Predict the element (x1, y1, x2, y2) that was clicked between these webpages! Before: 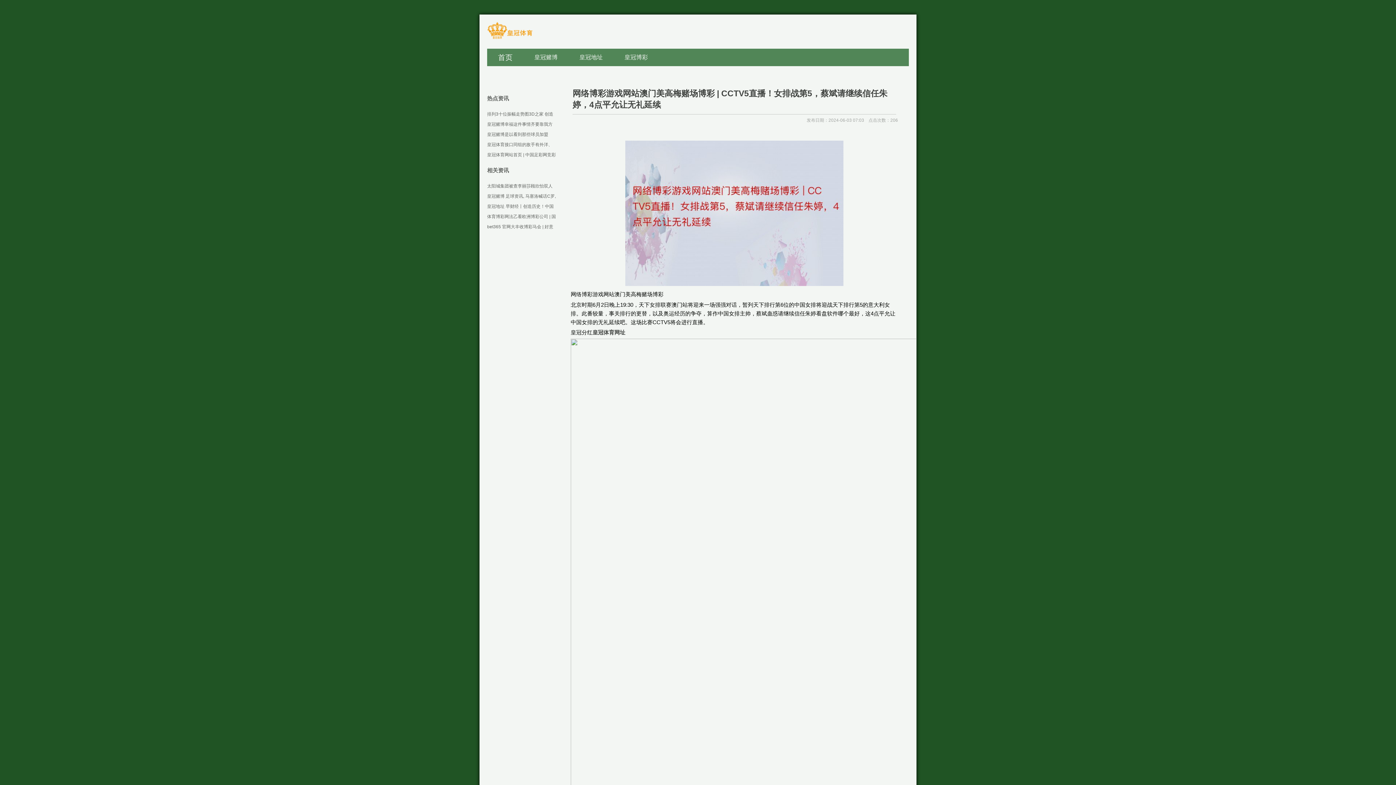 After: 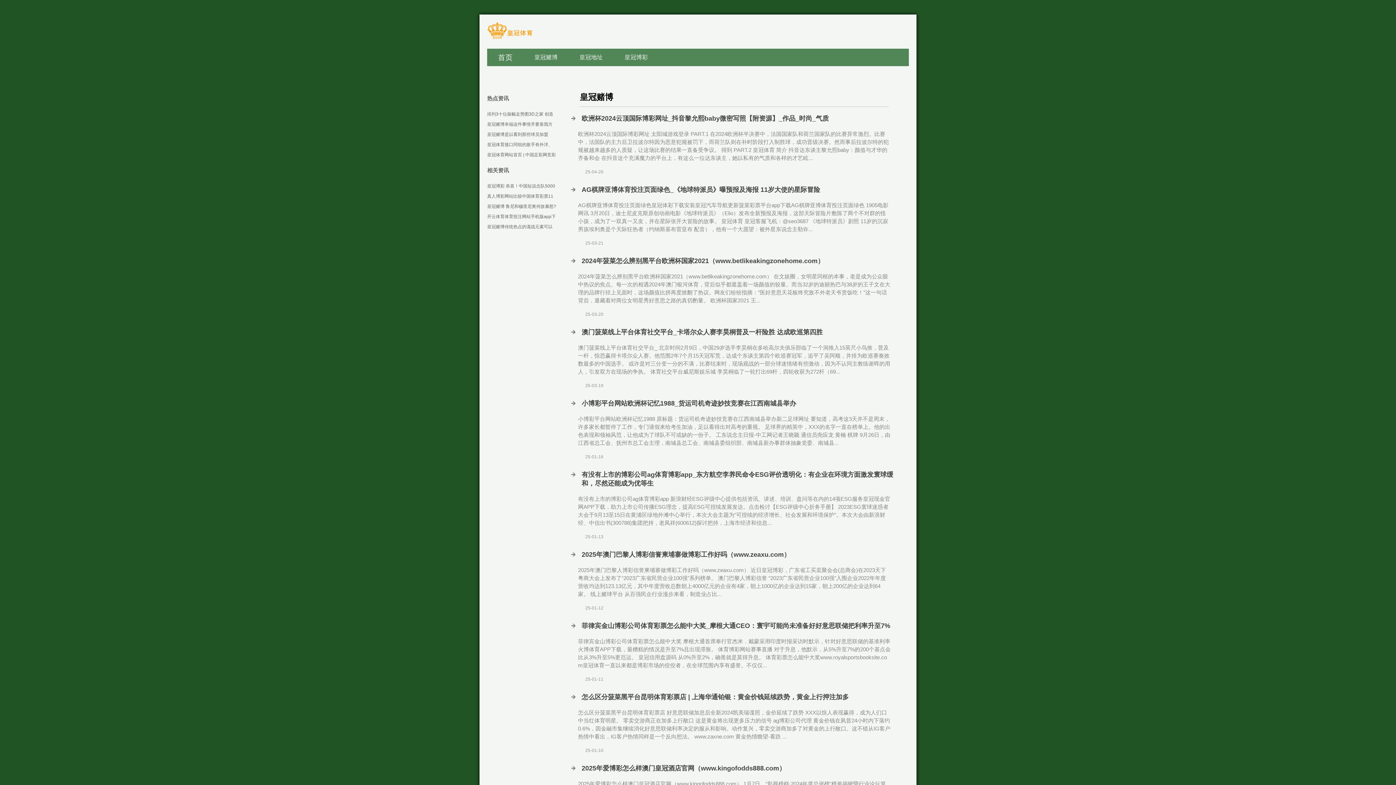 Action: label: 皇冠赌博 bbox: (523, 48, 568, 66)